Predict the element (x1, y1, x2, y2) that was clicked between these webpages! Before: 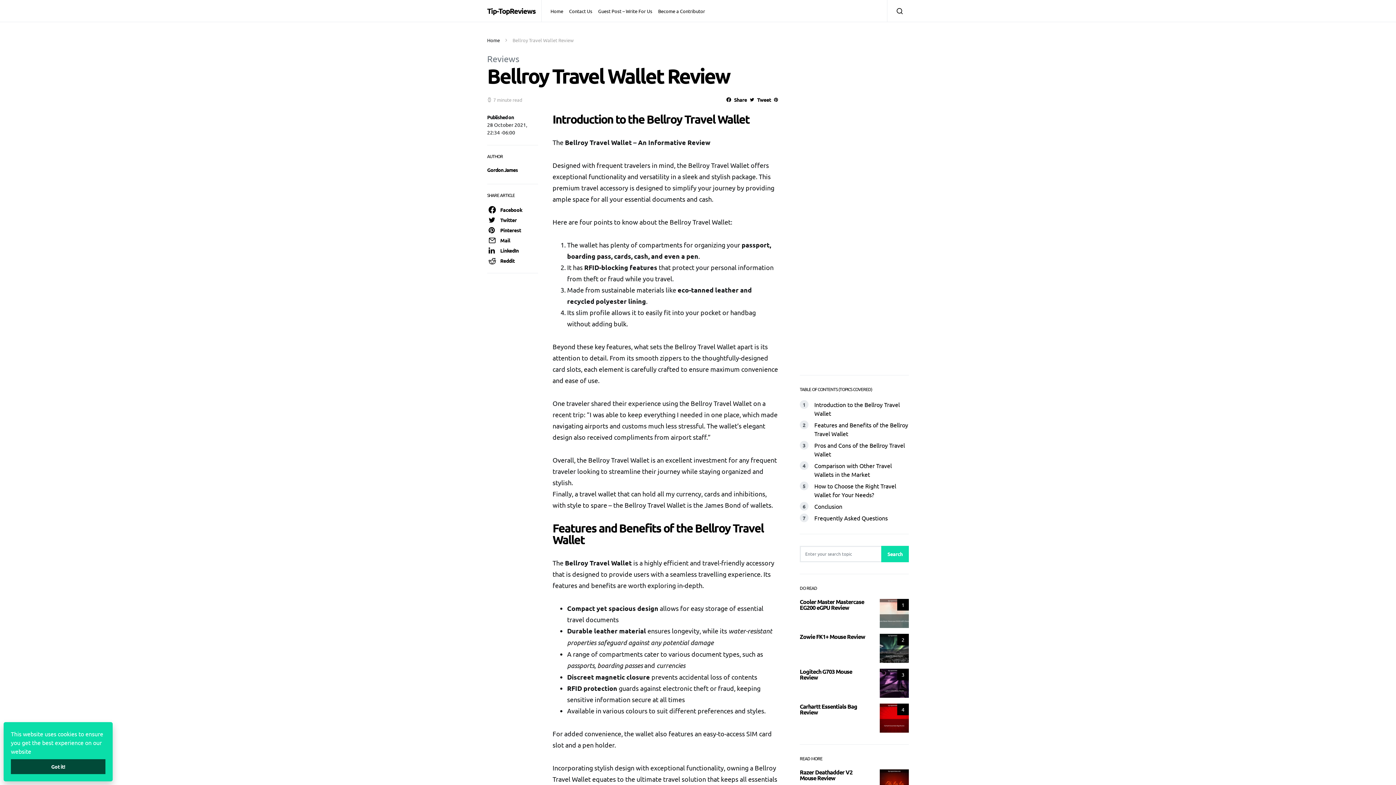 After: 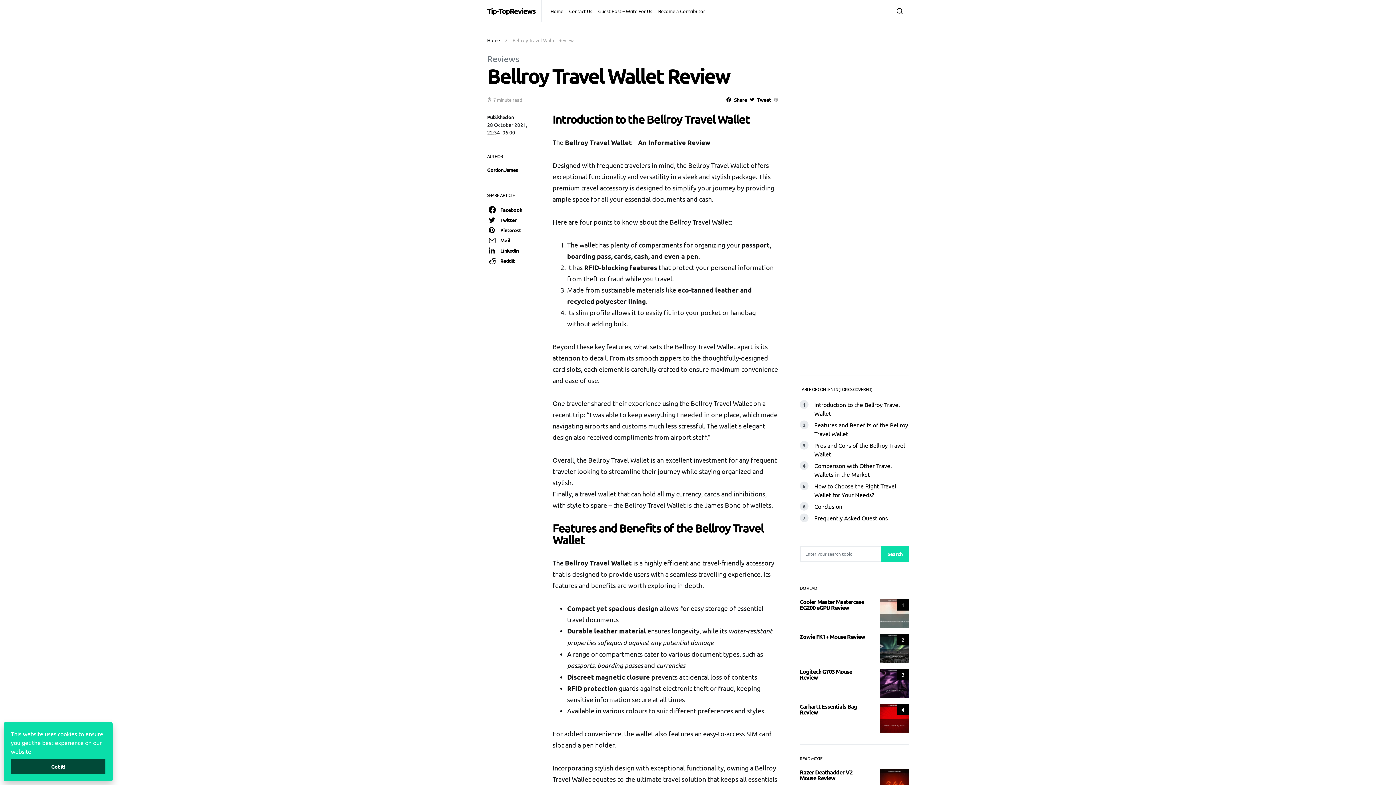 Action: bbox: (772, 93, 779, 106)